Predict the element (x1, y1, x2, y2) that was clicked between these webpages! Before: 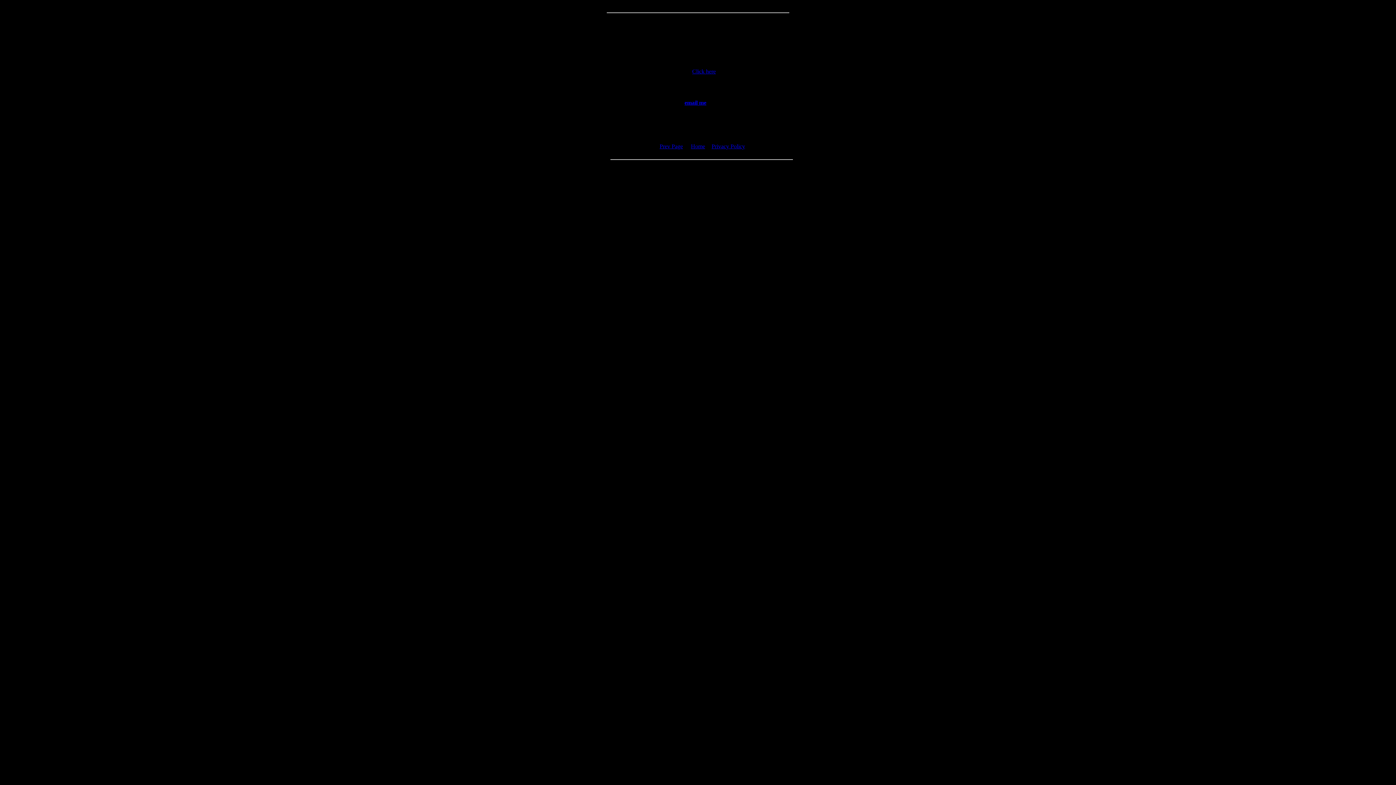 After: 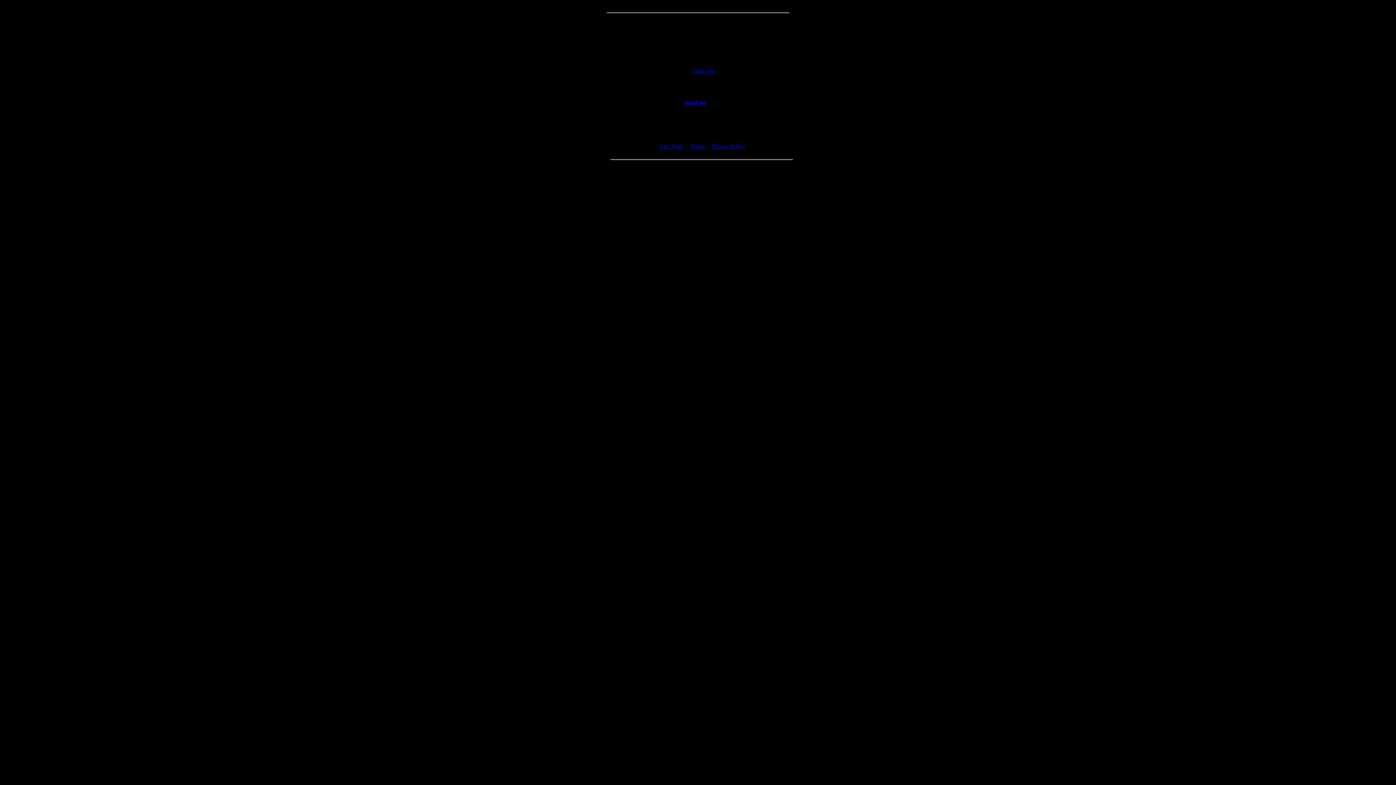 Action: bbox: (684, 99, 706, 105) label: email me